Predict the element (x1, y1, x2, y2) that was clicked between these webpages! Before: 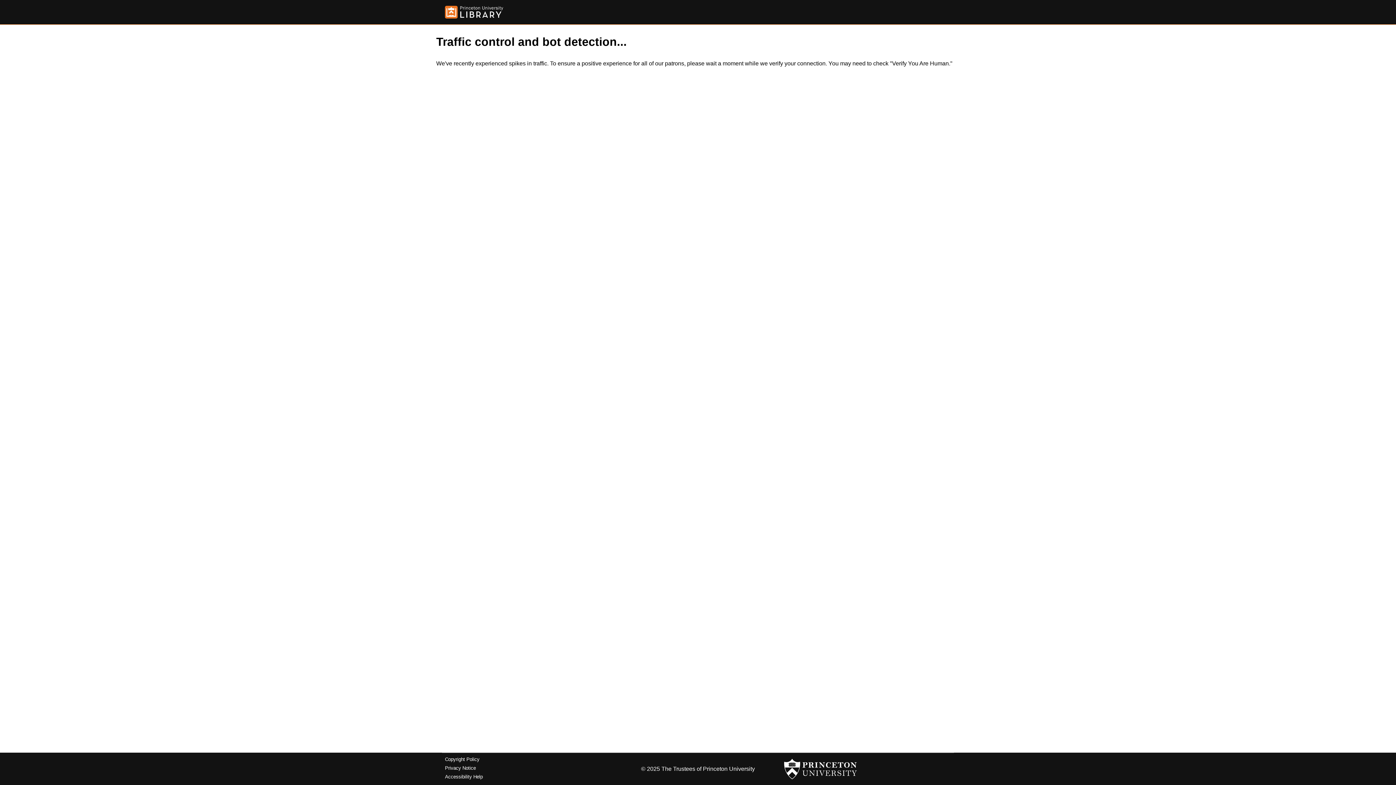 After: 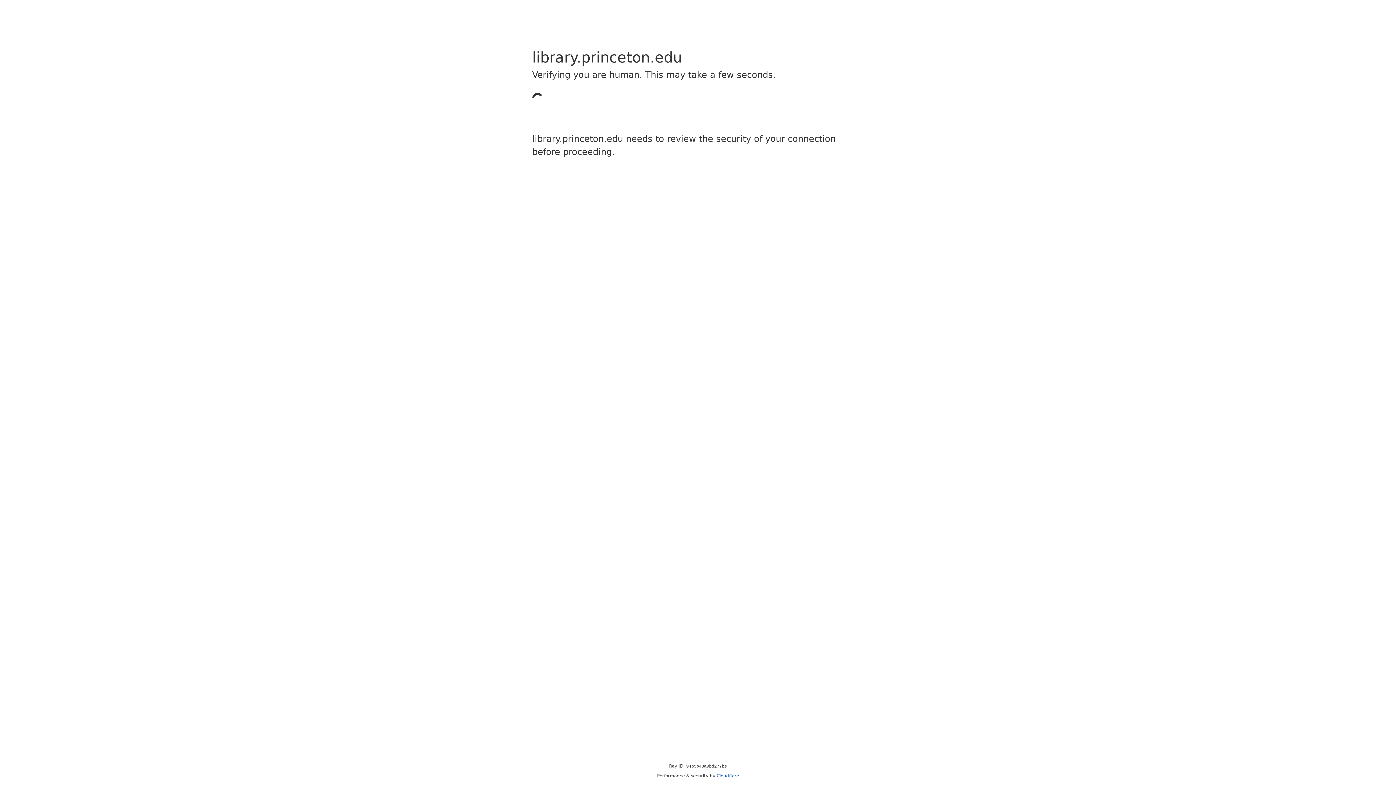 Action: bbox: (445, 5, 503, 18)